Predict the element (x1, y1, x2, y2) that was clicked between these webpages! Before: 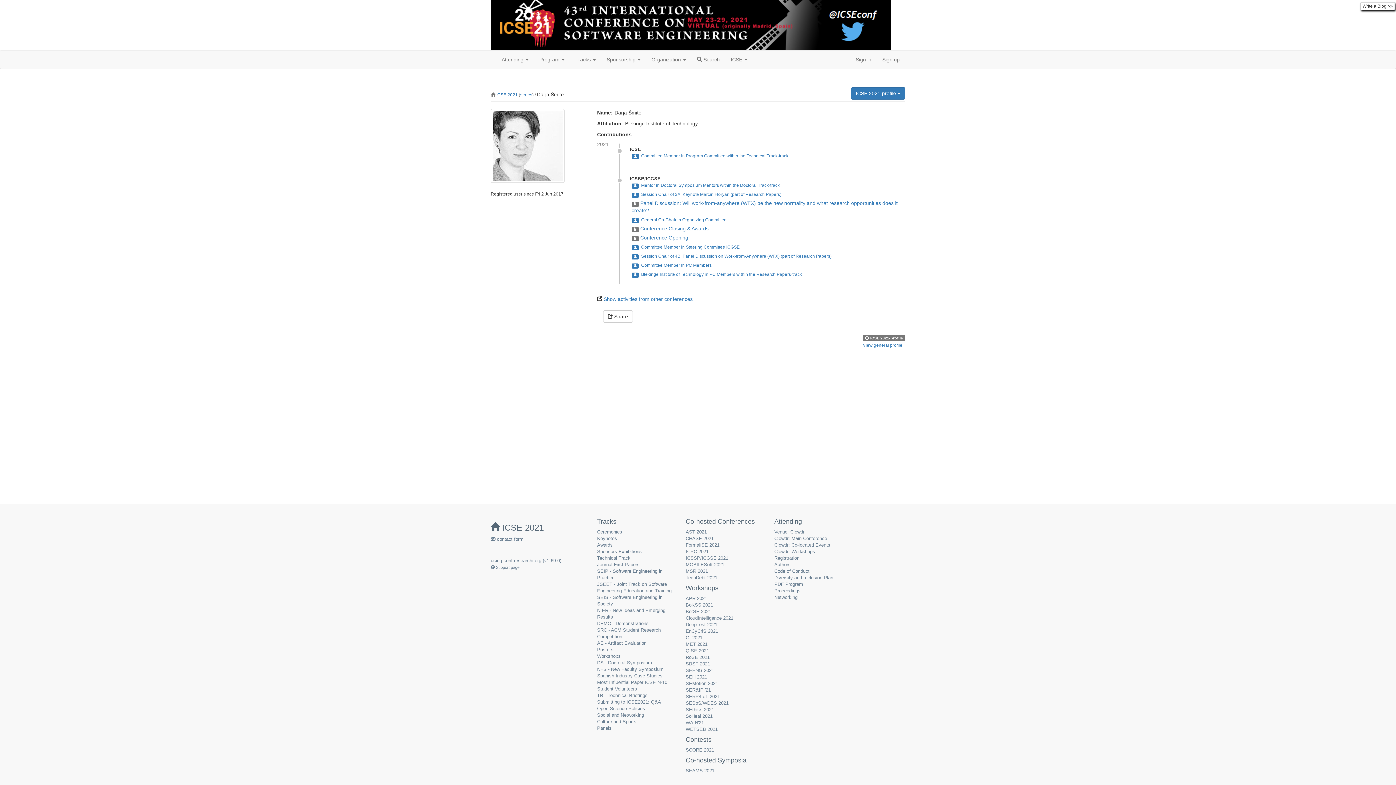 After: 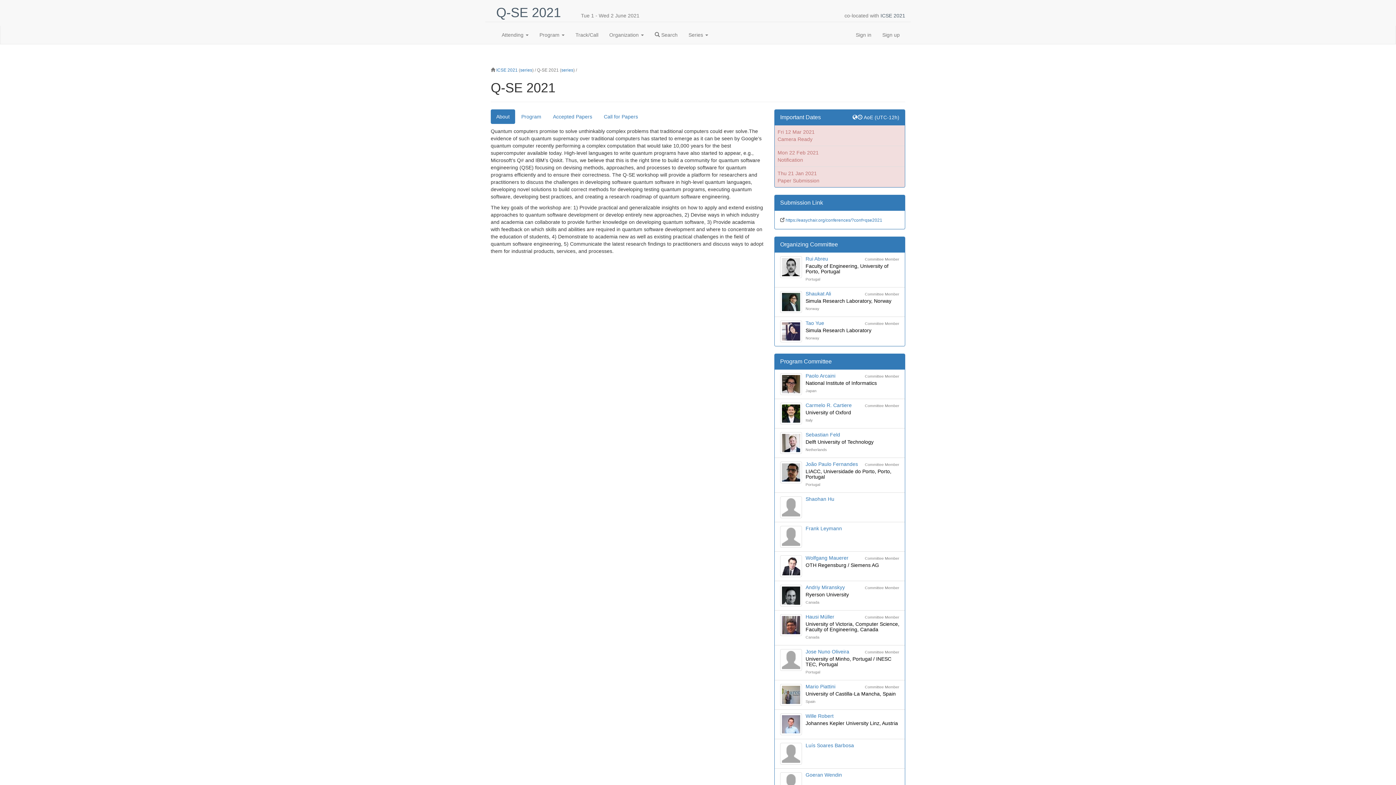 Action: bbox: (685, 648, 709, 653) label: Q-SE 2021